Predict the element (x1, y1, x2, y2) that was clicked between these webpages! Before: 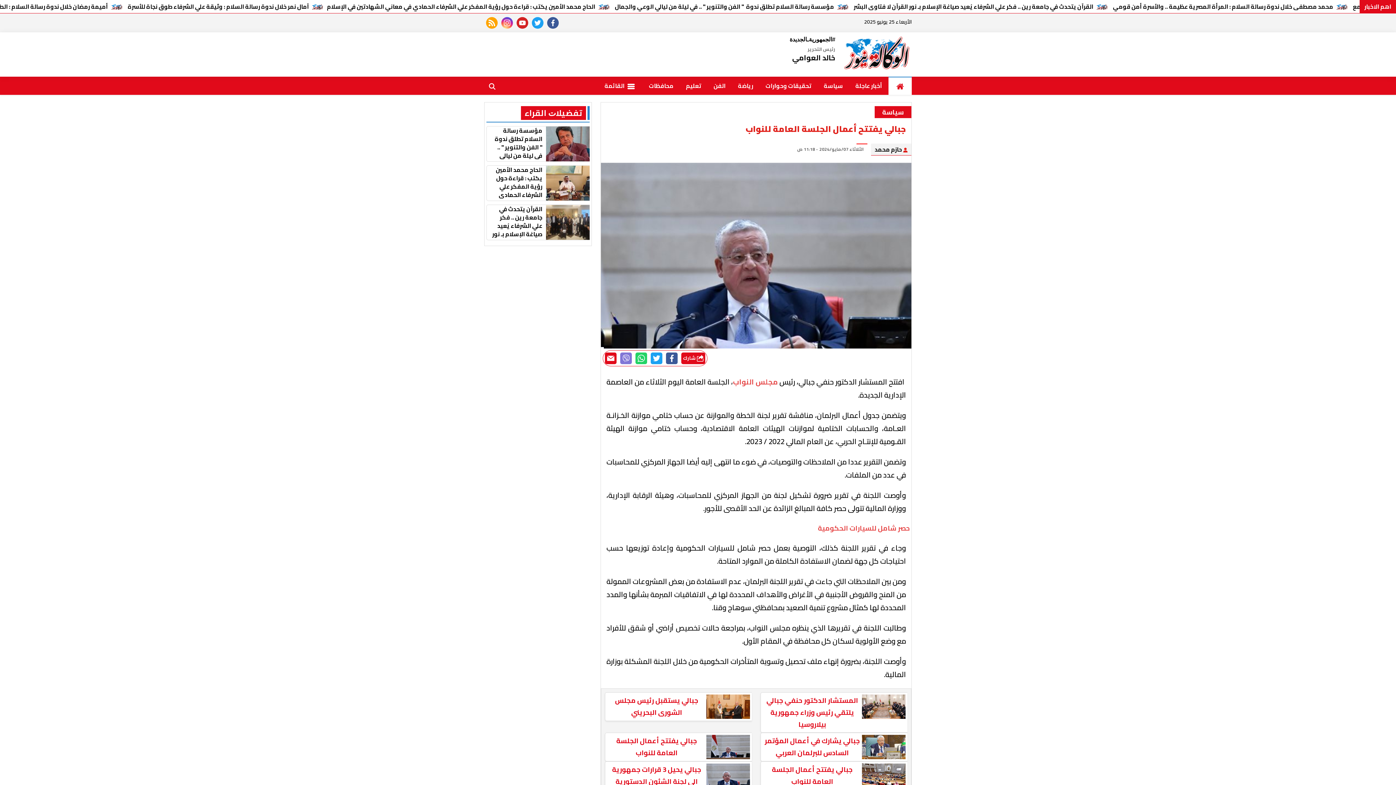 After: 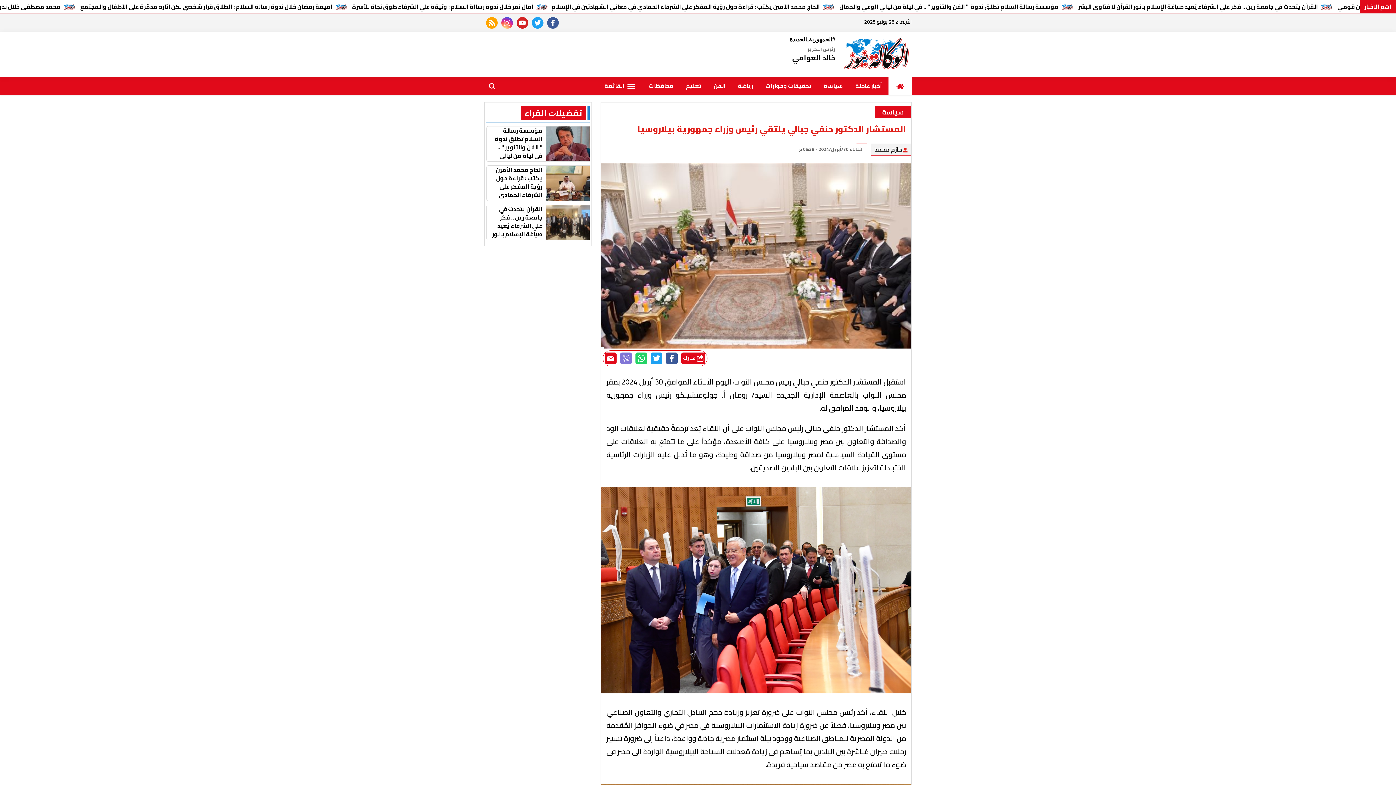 Action: bbox: (762, 694, 905, 730) label: المستشار الدكتور حنفي جبالي يلتقي رئيس وزراء جمهورية بيلاروسيا